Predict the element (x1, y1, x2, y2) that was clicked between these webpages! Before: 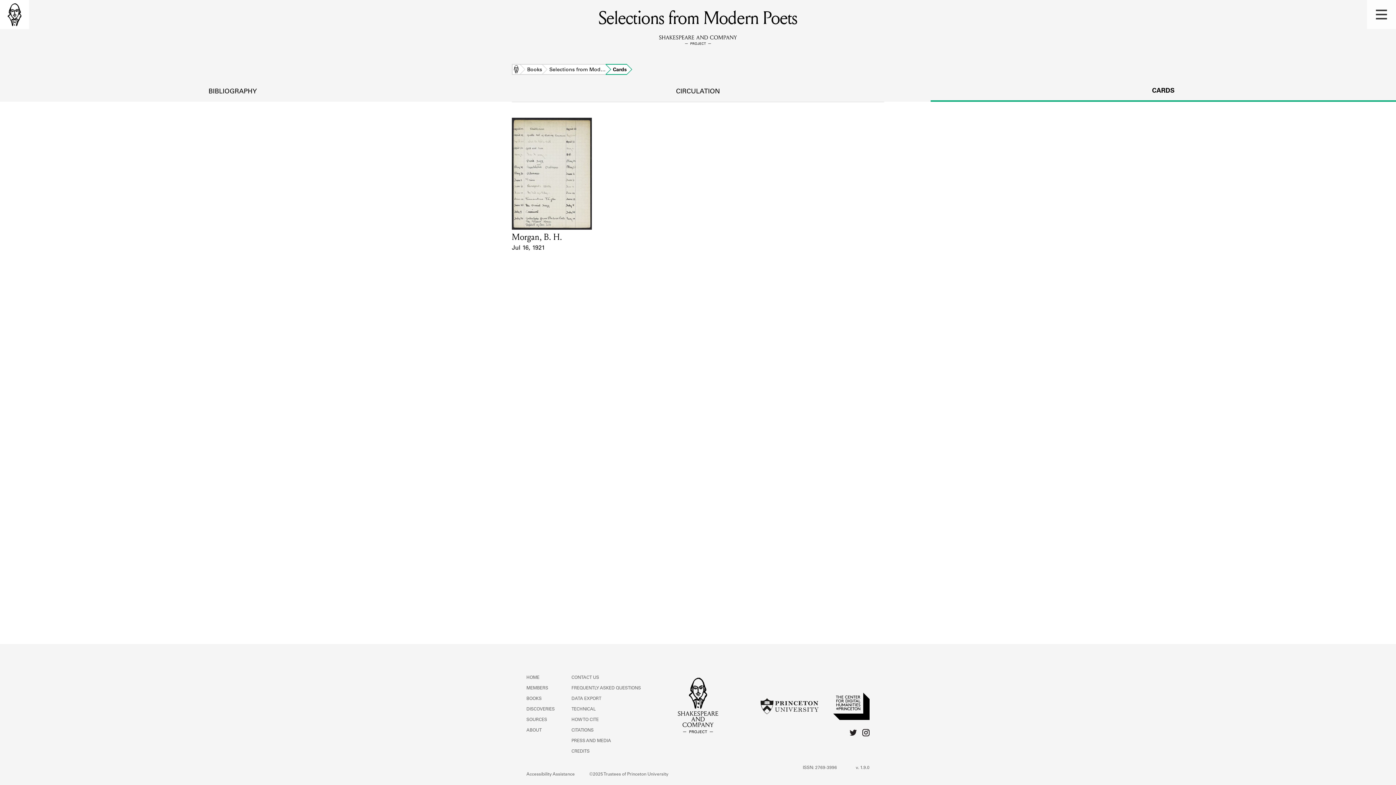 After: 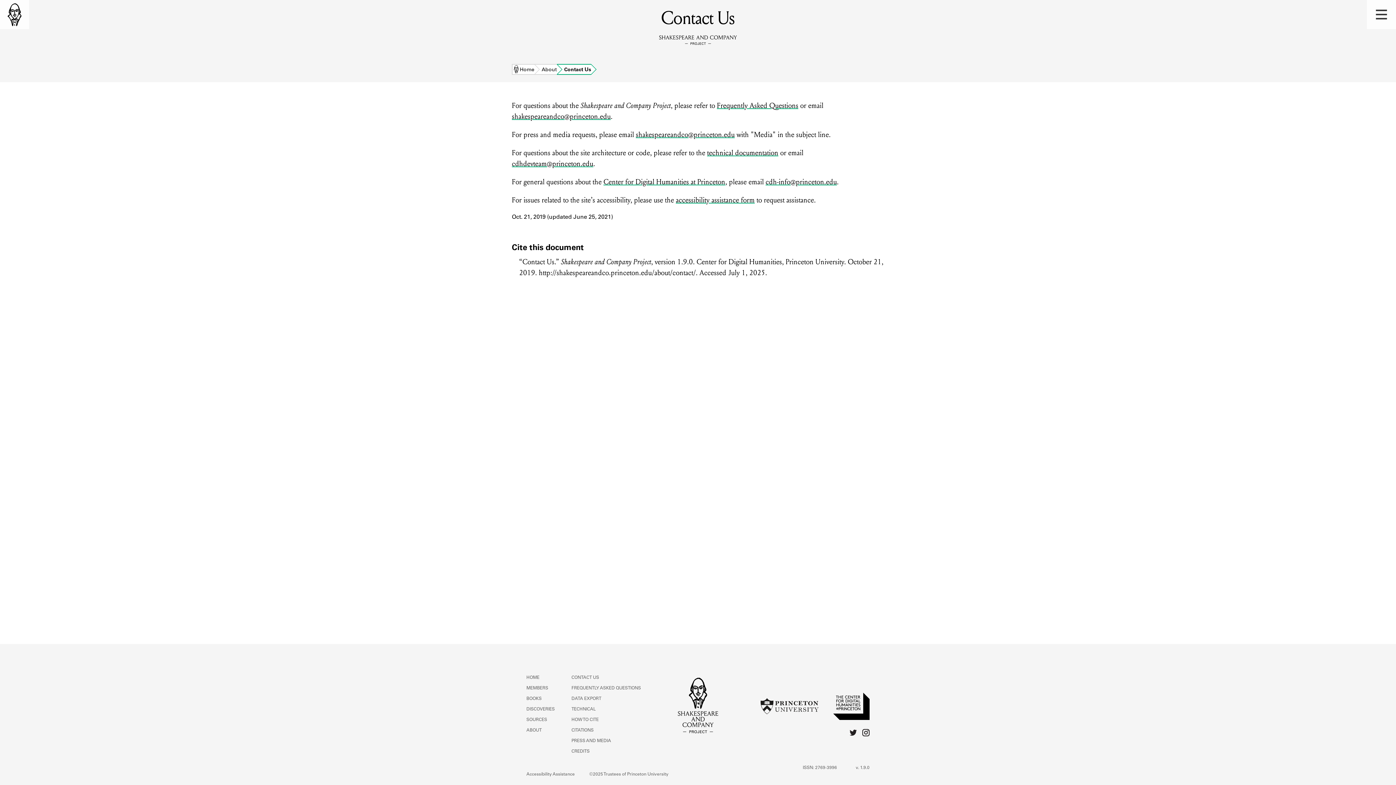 Action: bbox: (571, 676, 599, 680) label: CONTACT US